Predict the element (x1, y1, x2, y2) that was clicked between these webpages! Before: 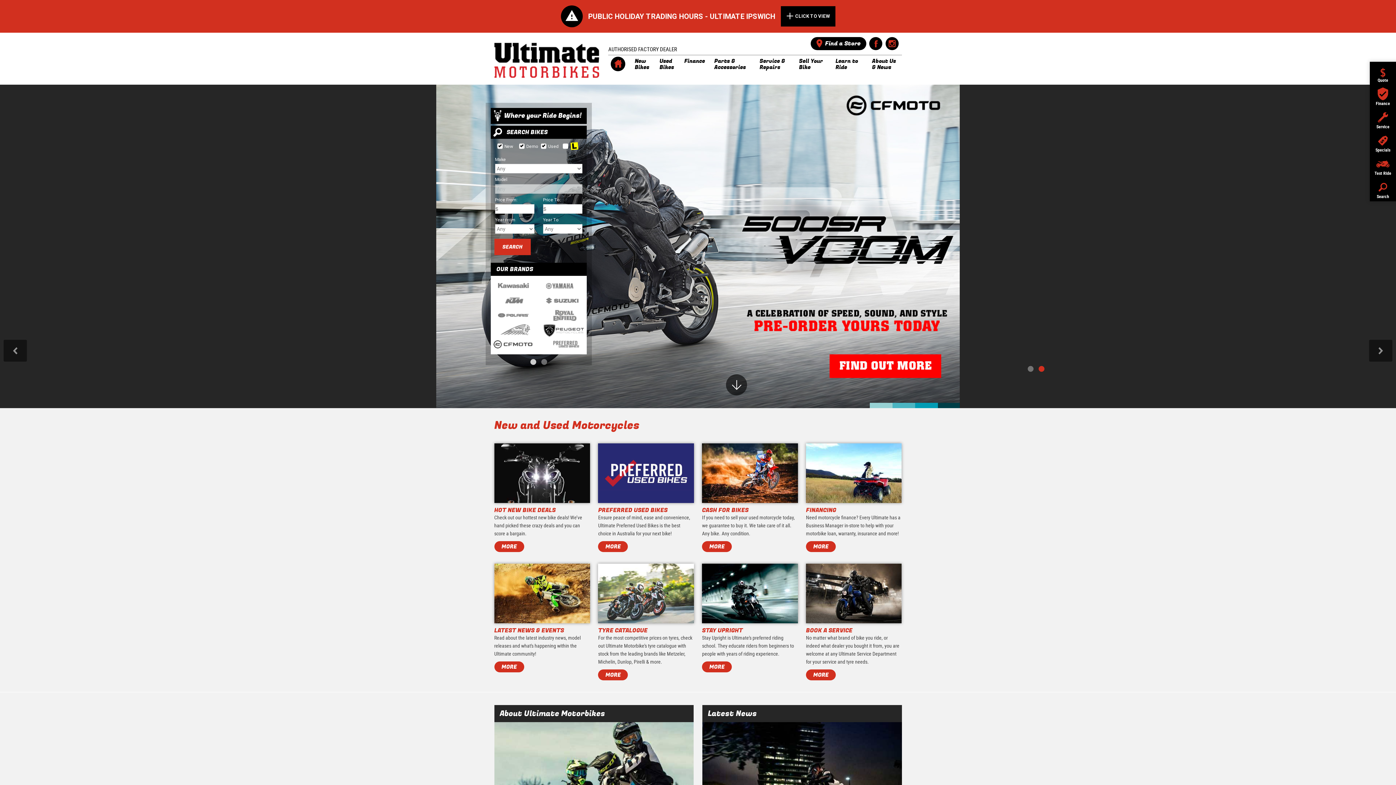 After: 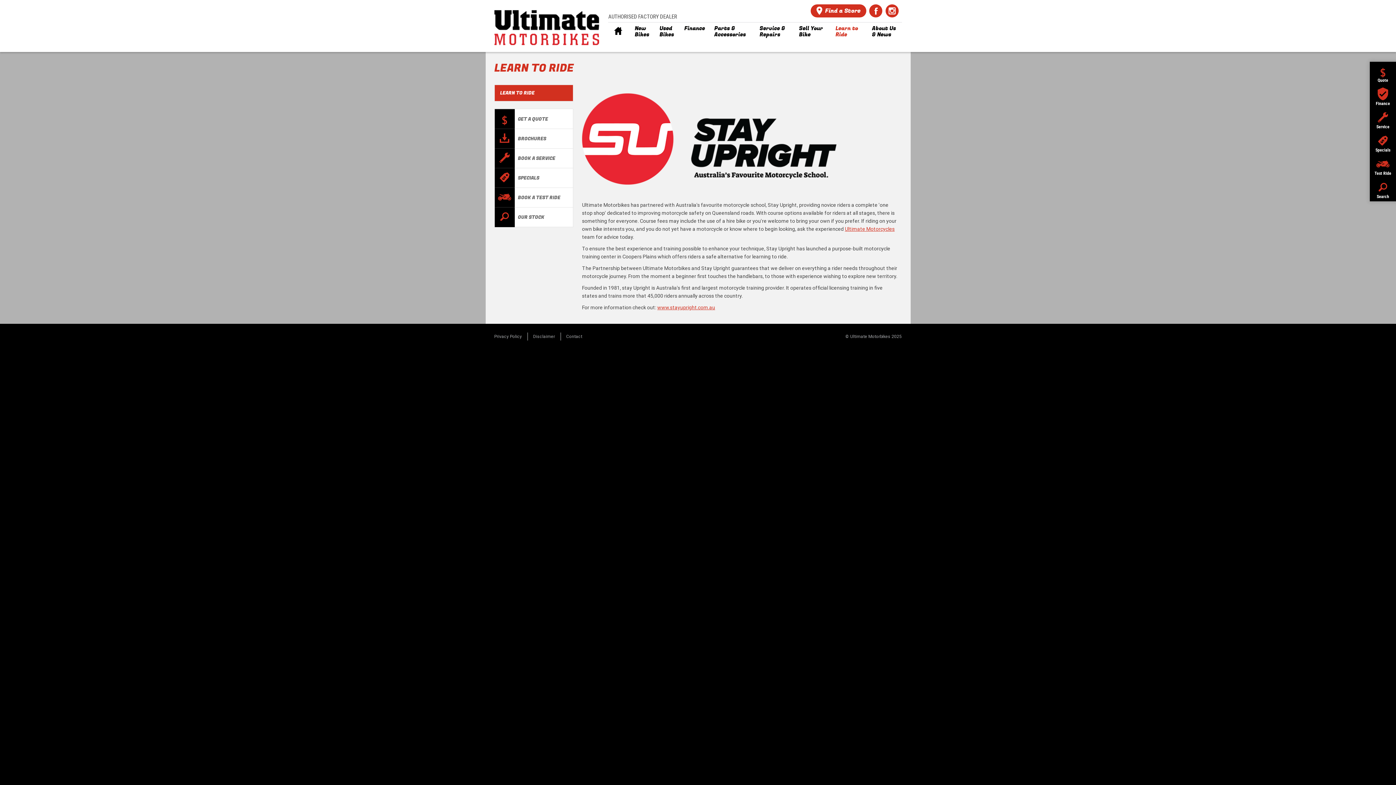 Action: bbox: (702, 564, 798, 676) label: STAY UPRIGHT

Stay Upright is Ultimate's preferred riding school. They educate riders from beginners to people with years of riding experience.

MORE